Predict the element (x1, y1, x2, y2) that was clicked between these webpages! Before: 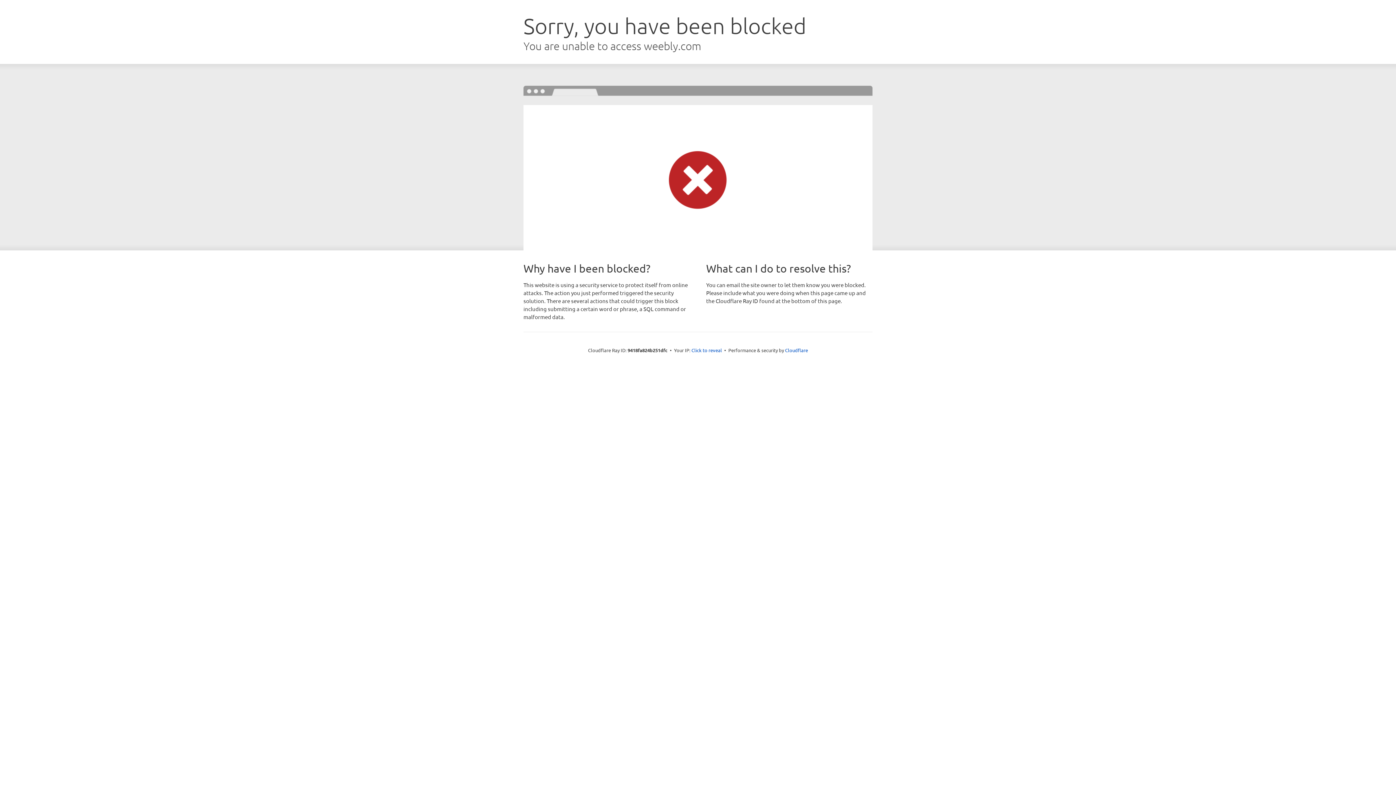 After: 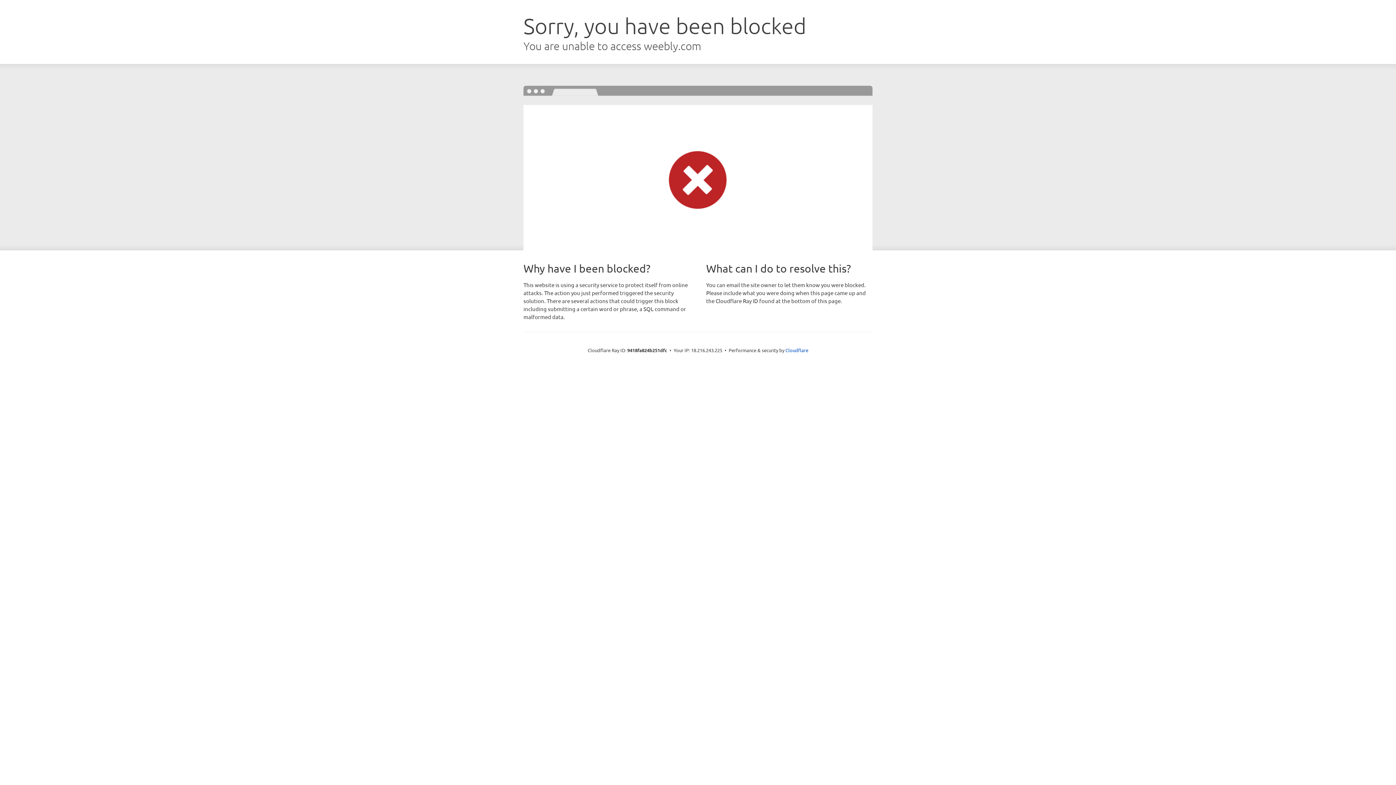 Action: bbox: (691, 346, 722, 353) label: Click to reveal